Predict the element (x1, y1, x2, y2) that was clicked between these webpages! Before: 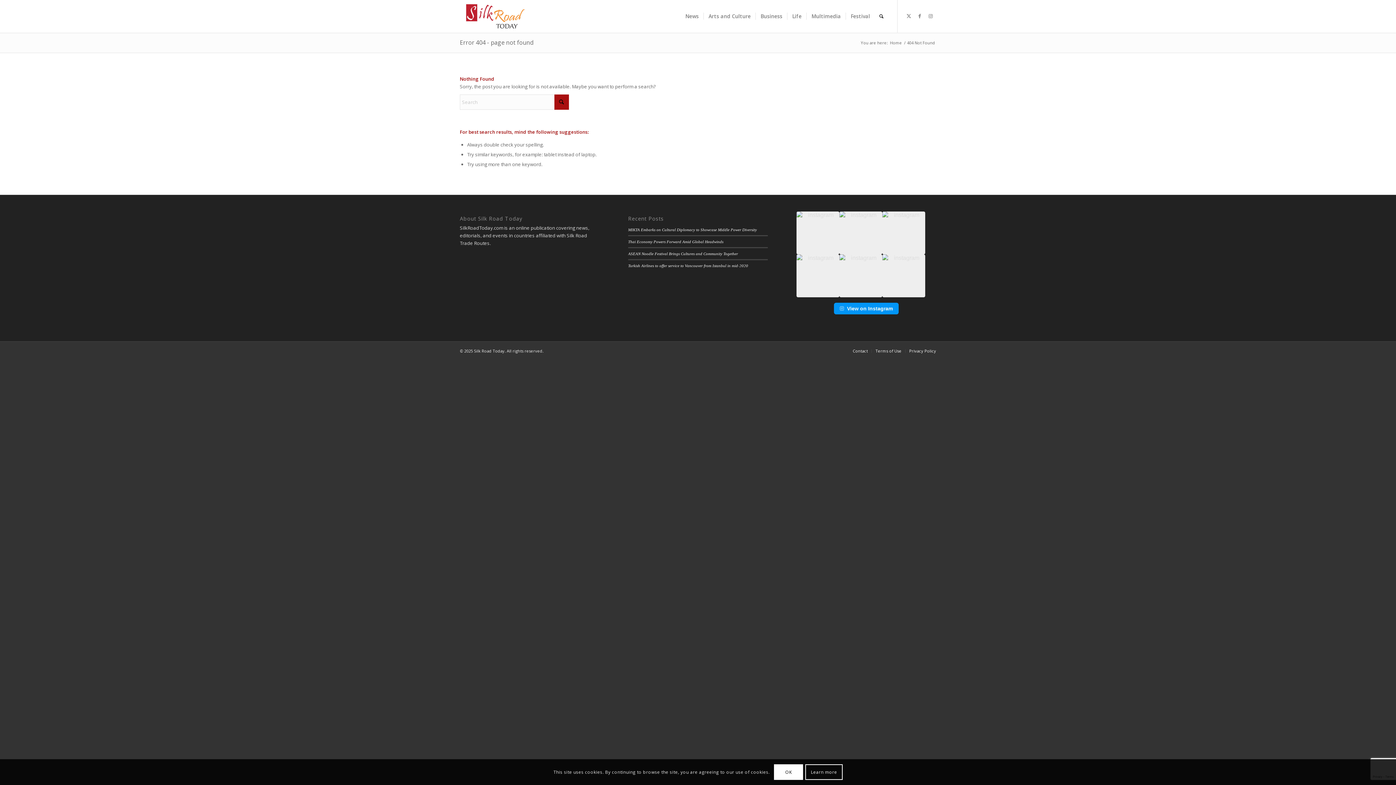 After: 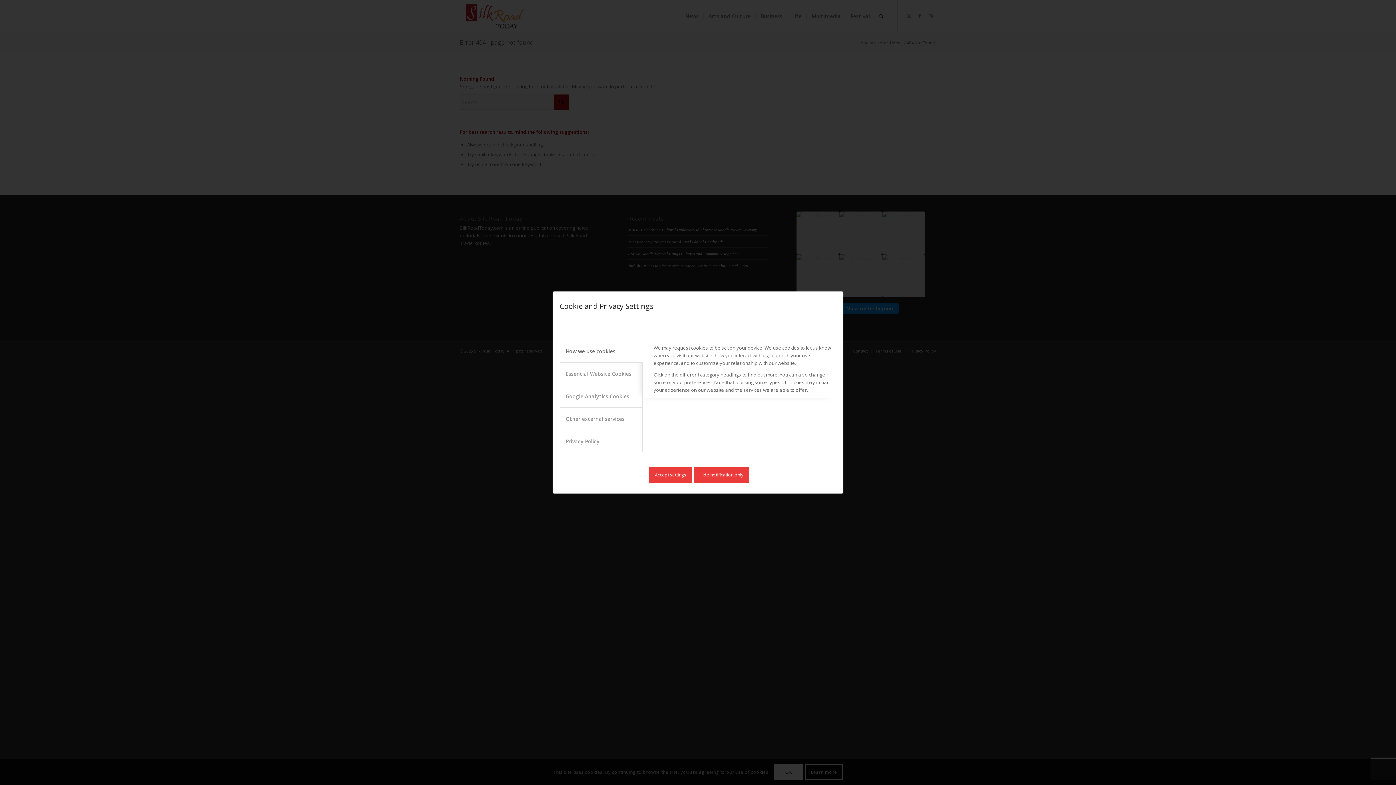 Action: bbox: (805, 764, 842, 780) label: Learn more